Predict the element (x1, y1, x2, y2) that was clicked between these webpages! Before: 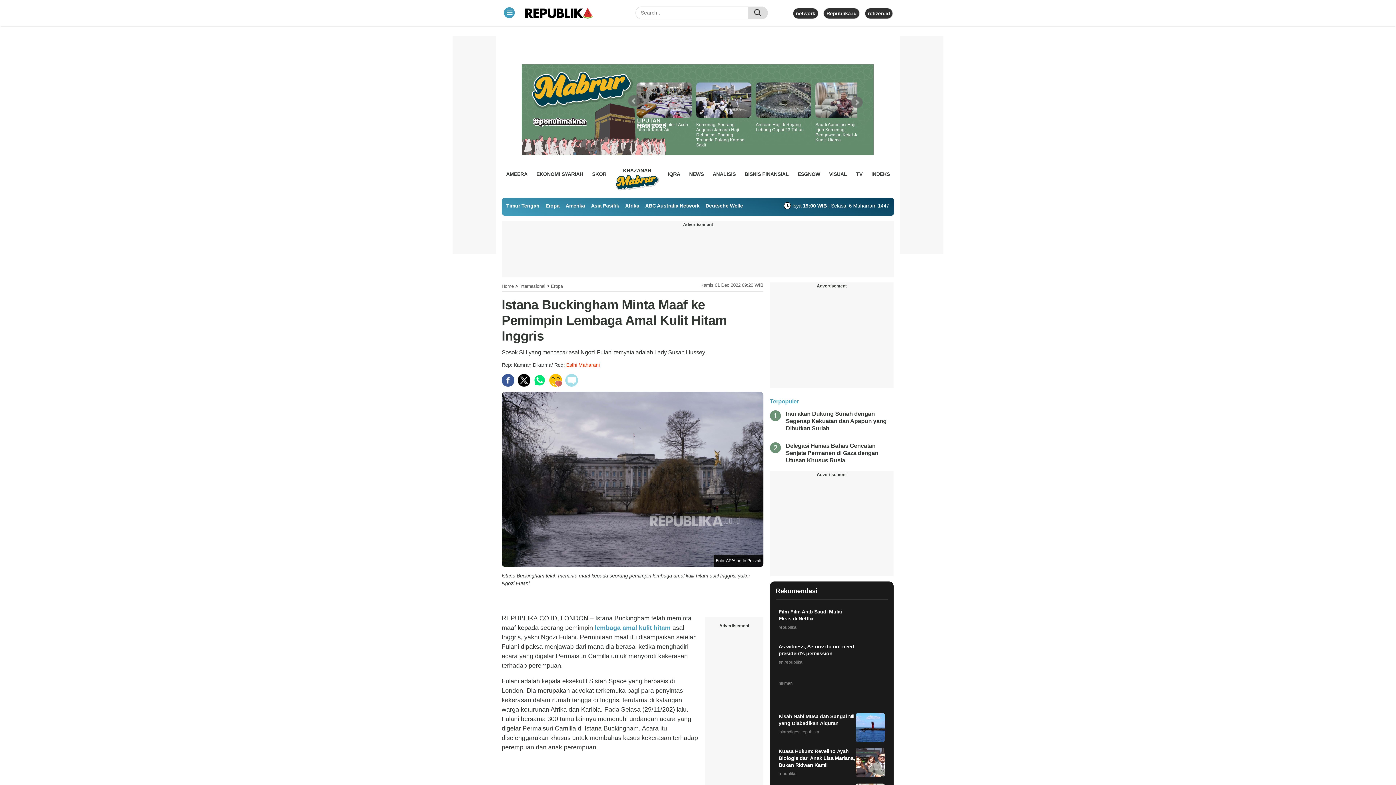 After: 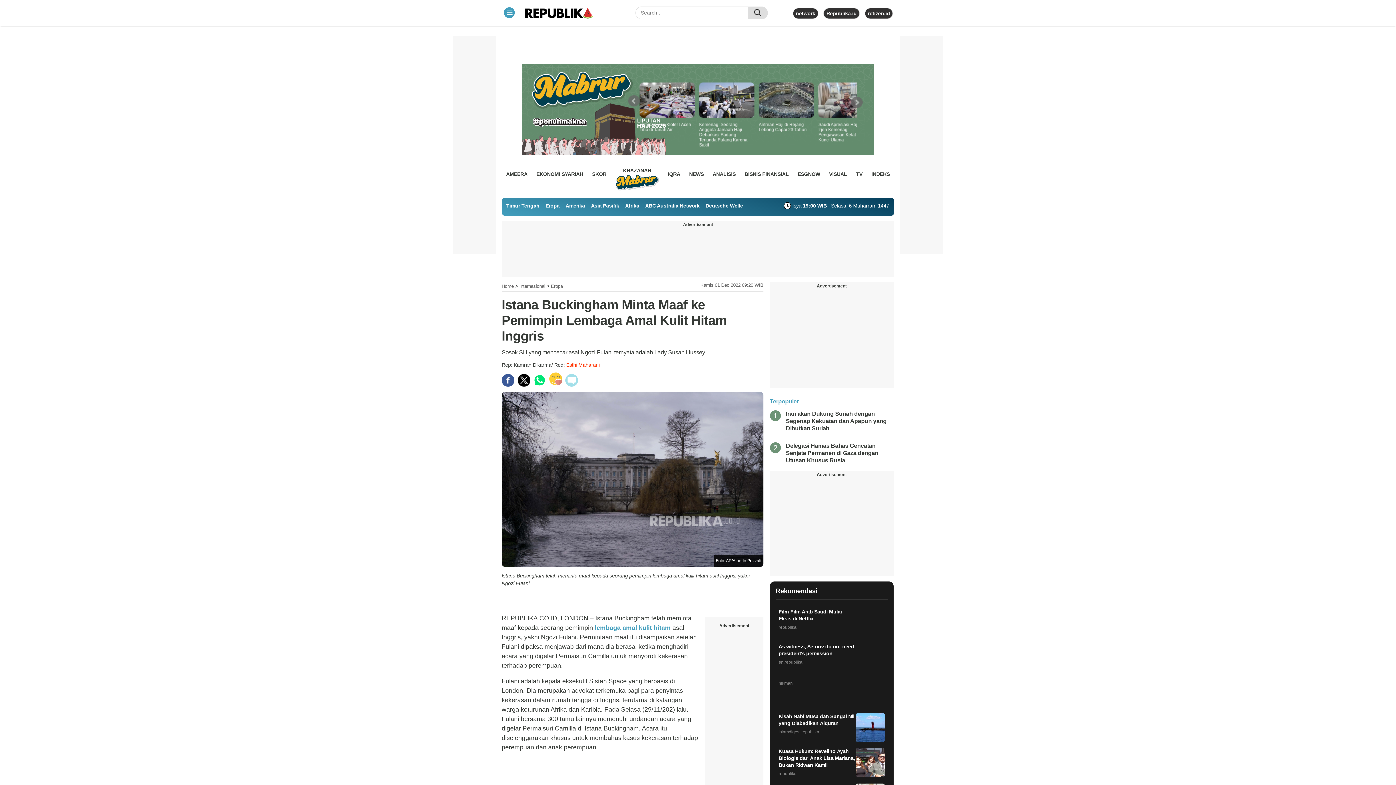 Action: bbox: (549, 374, 562, 386)